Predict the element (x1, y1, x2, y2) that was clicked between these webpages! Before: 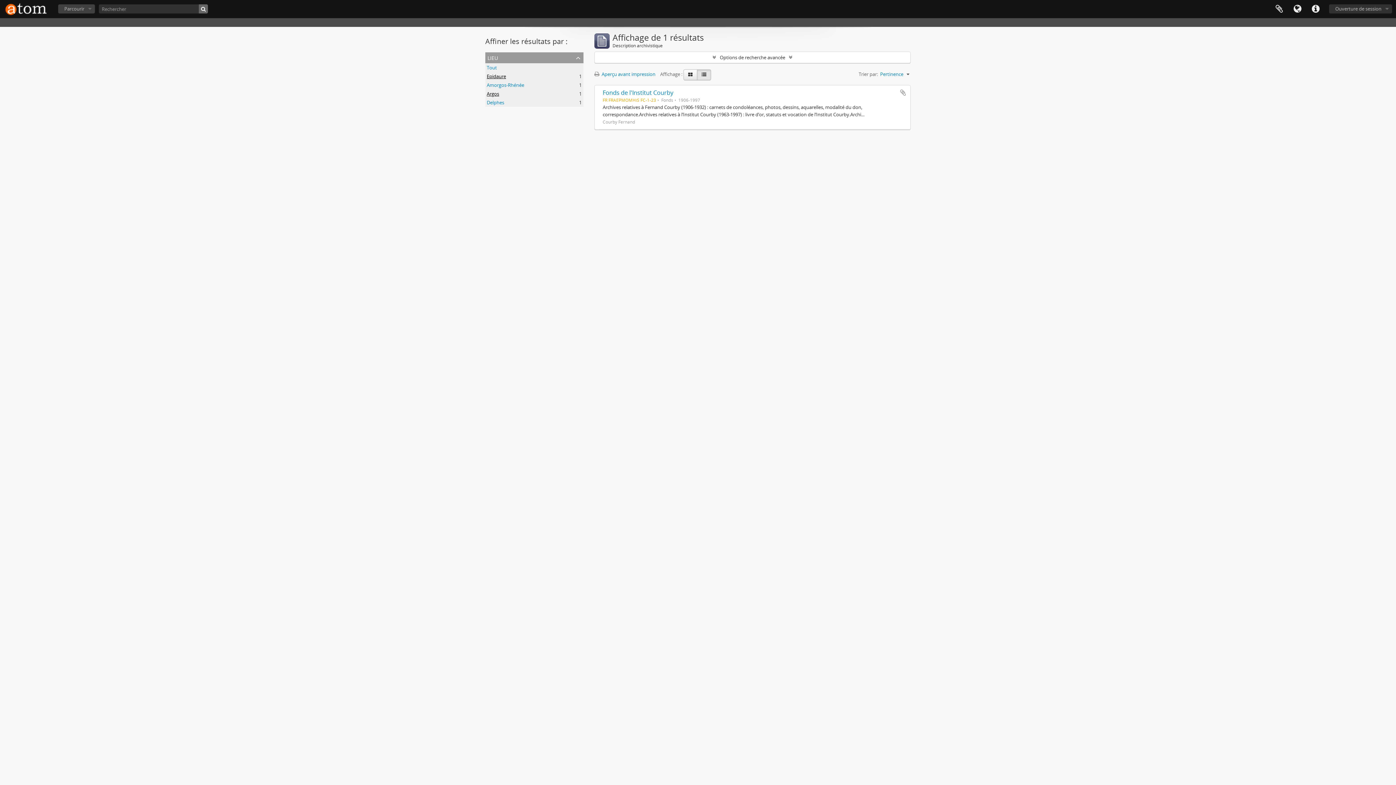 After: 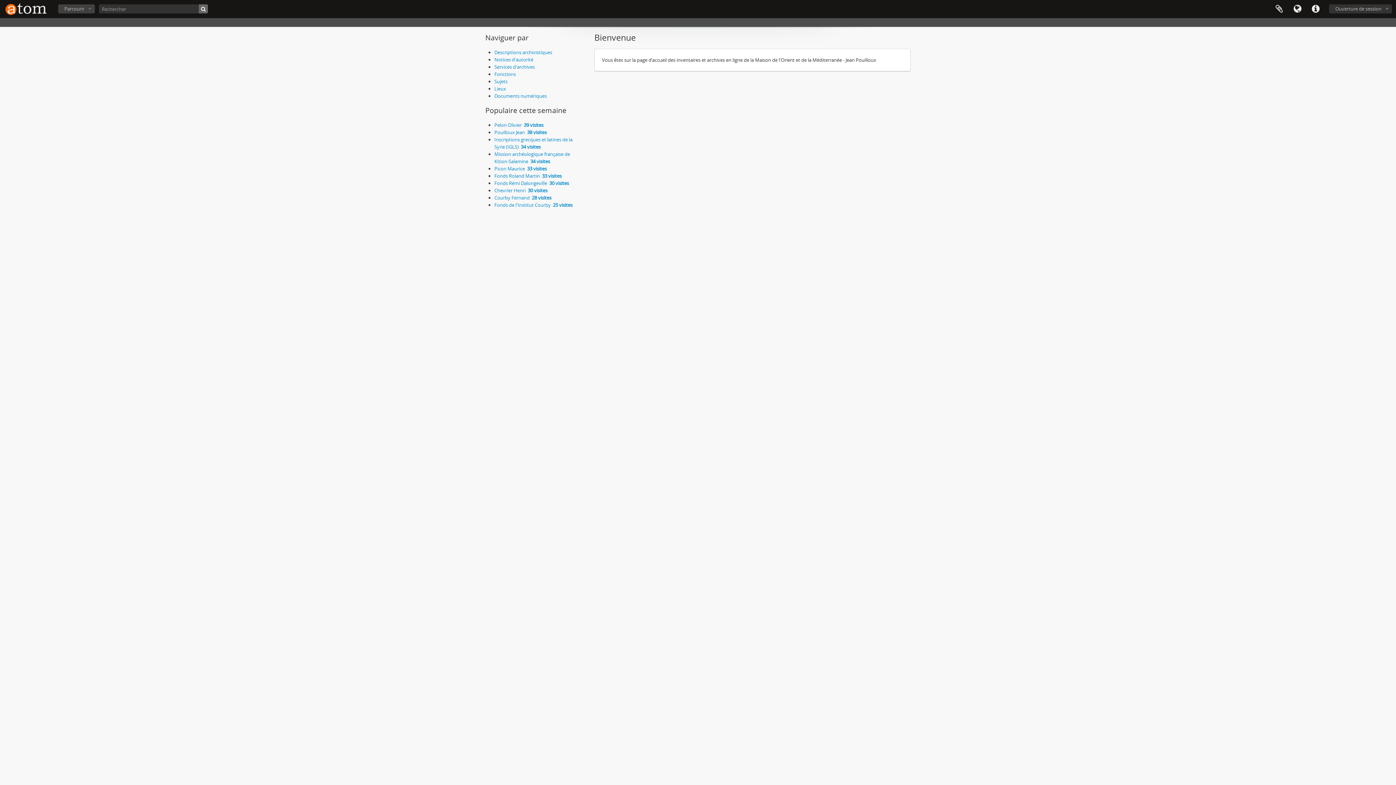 Action: bbox: (2, 0, 50, 18)